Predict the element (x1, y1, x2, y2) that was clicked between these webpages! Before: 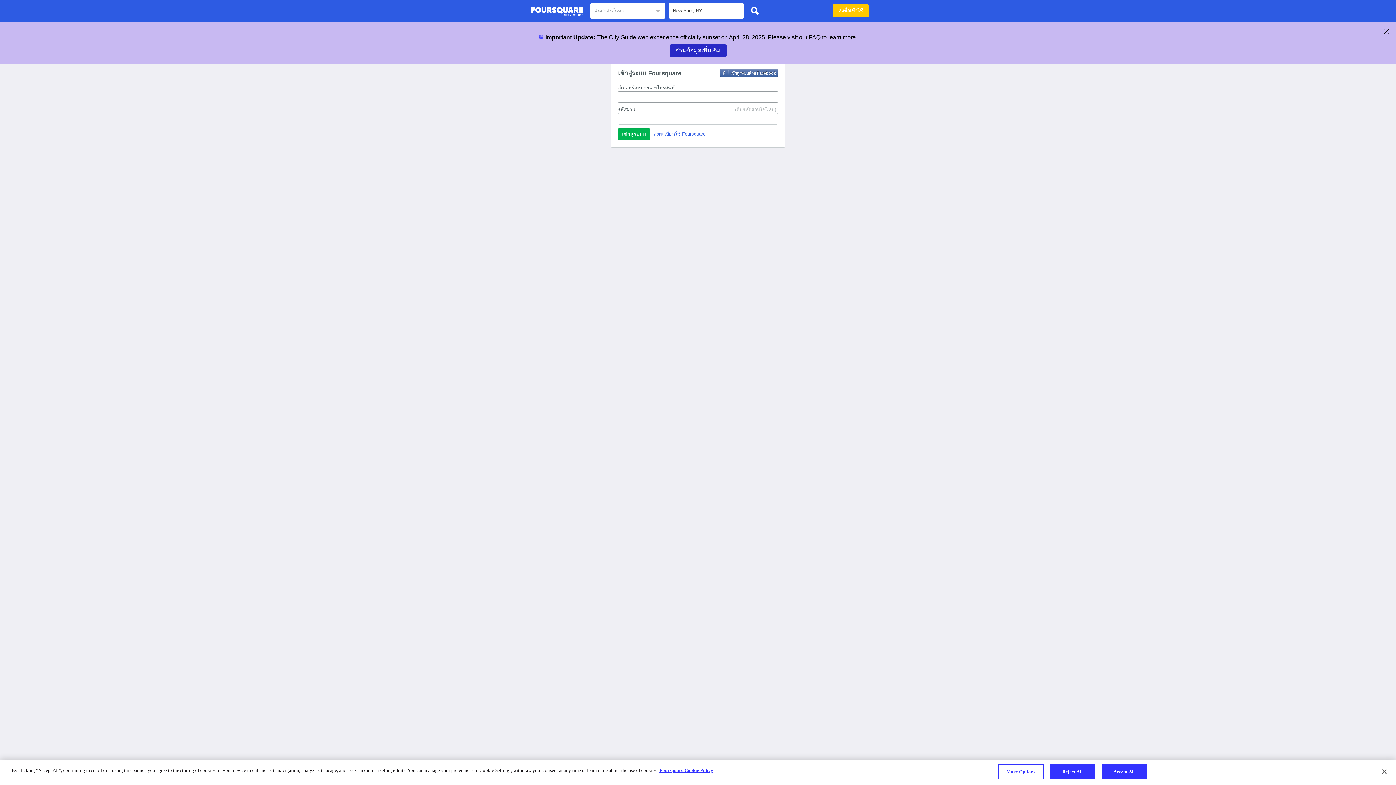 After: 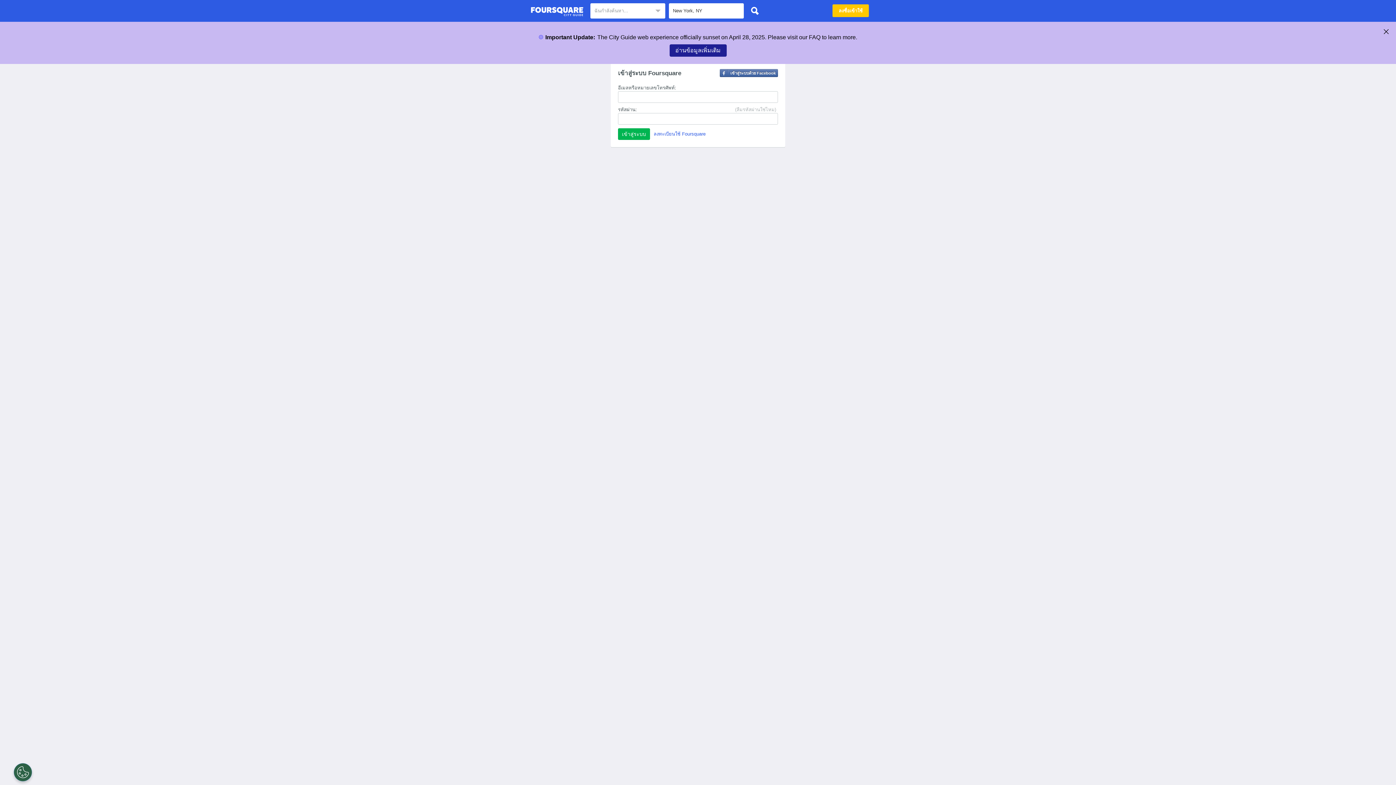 Action: bbox: (669, 44, 726, 56) label: อ่านข้อมูลเพิ่มเติม